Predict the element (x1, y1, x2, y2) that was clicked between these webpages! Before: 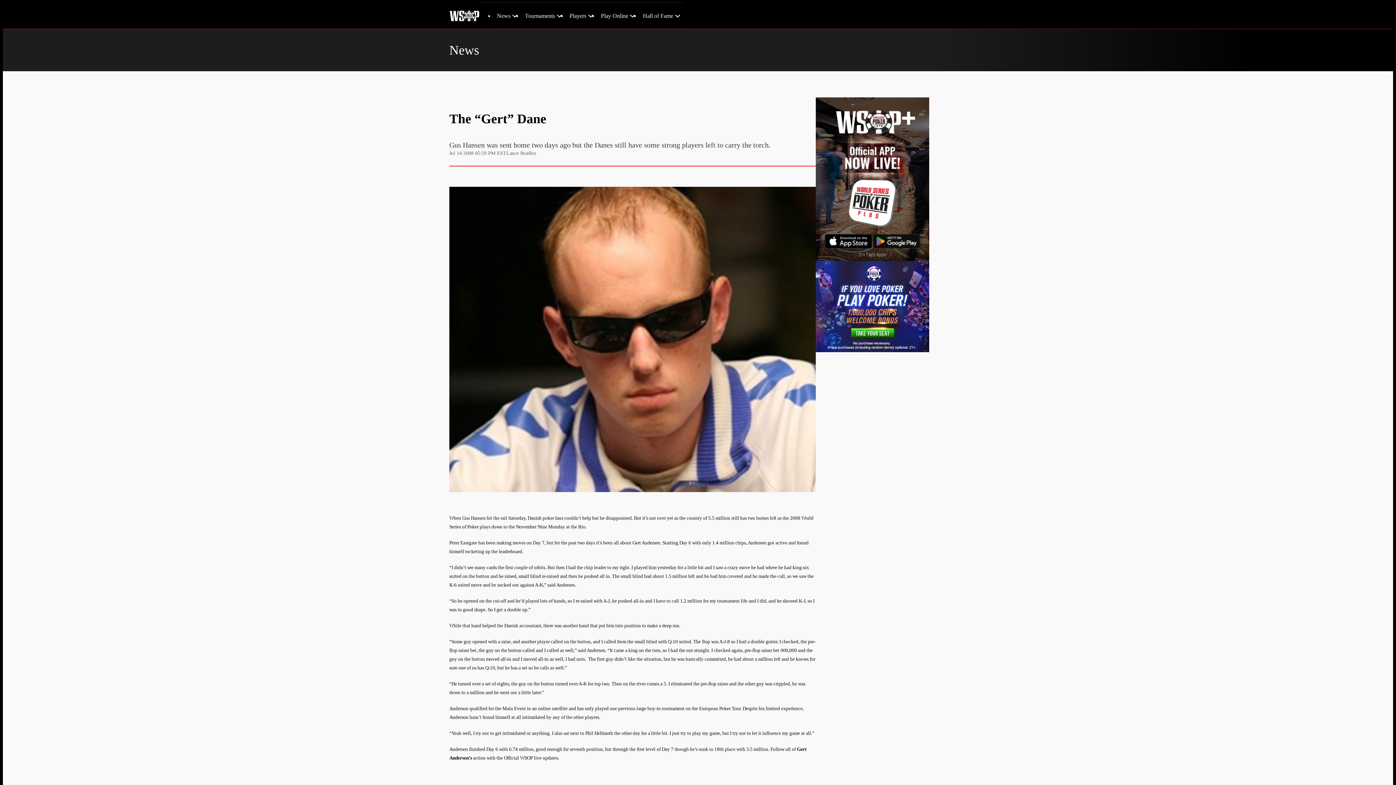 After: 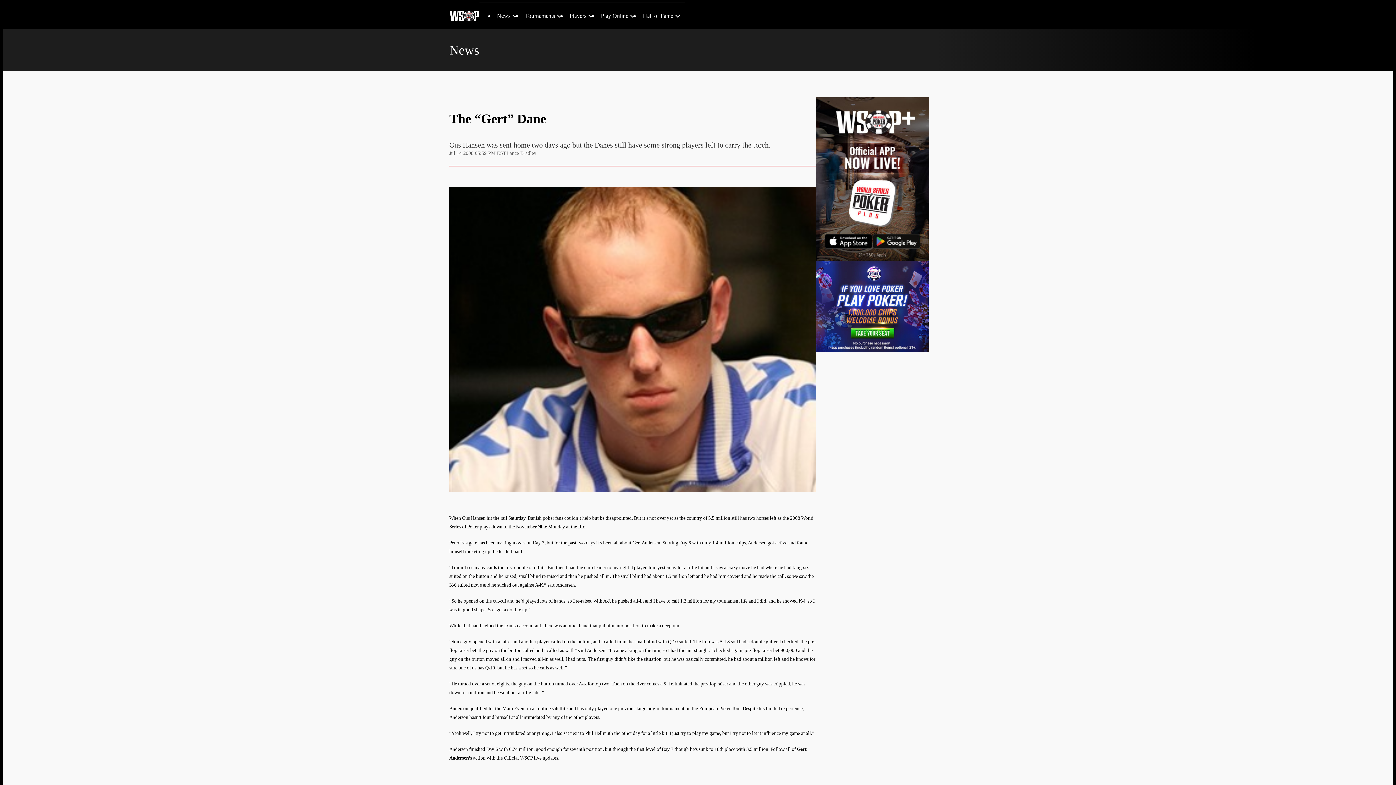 Action: bbox: (816, 97, 929, 261)